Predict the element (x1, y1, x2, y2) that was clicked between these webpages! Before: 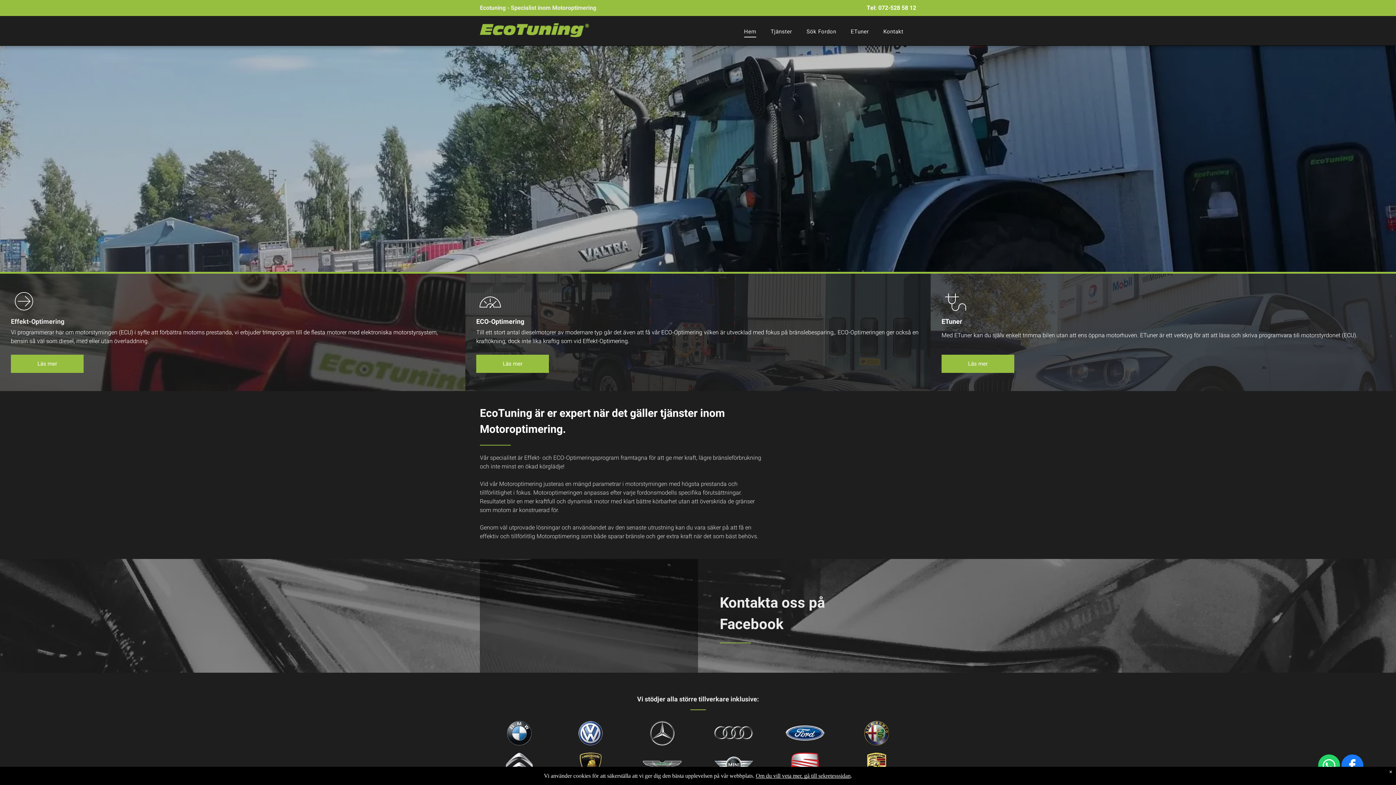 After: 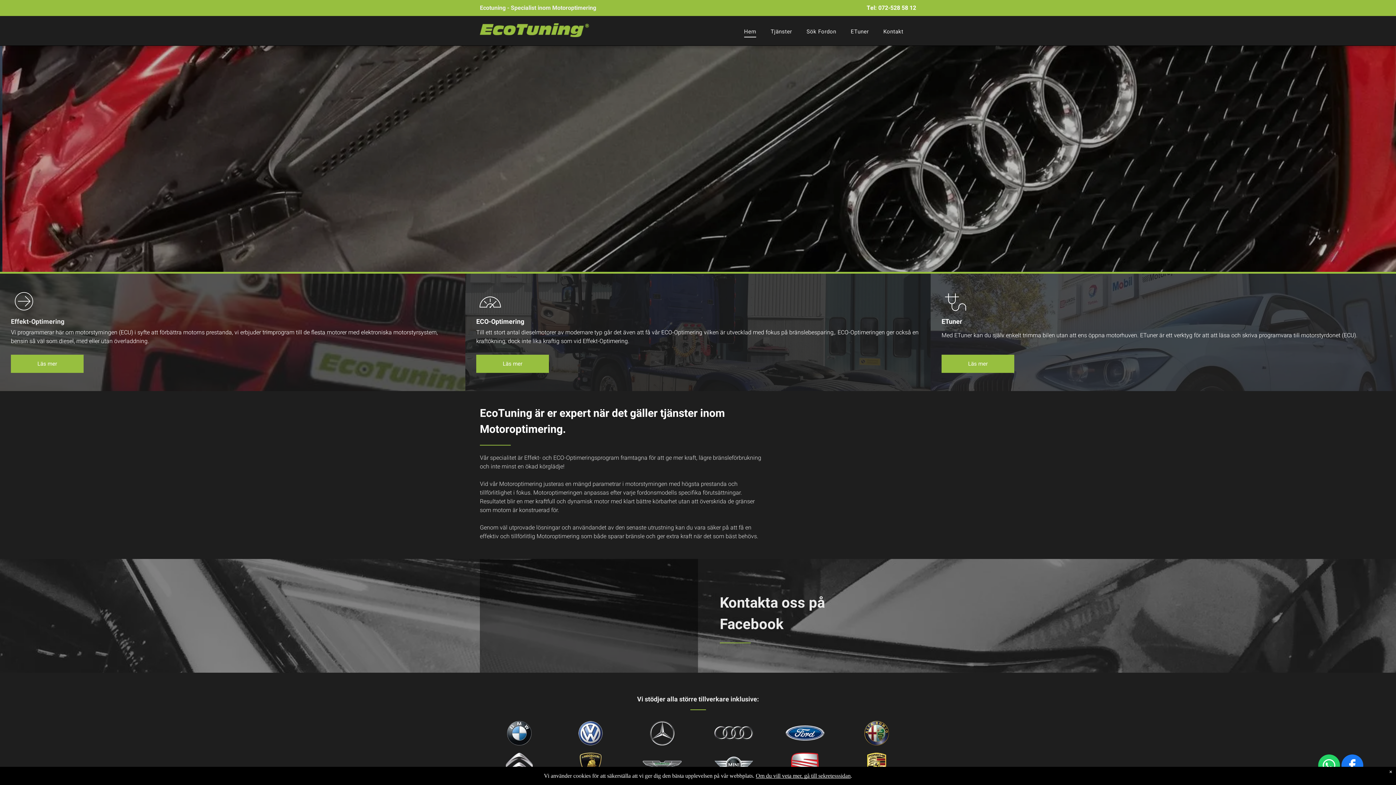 Action: bbox: (487, 721, 551, 745)